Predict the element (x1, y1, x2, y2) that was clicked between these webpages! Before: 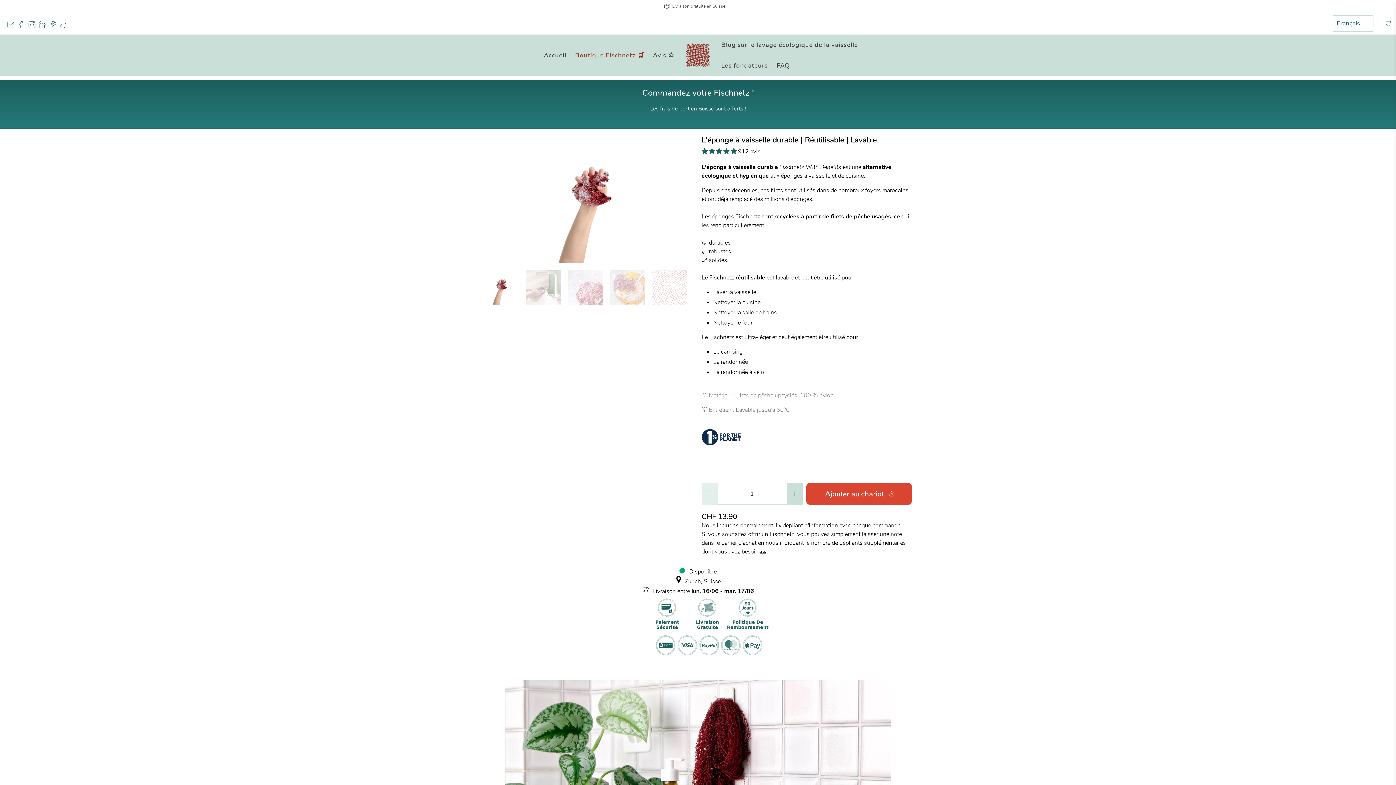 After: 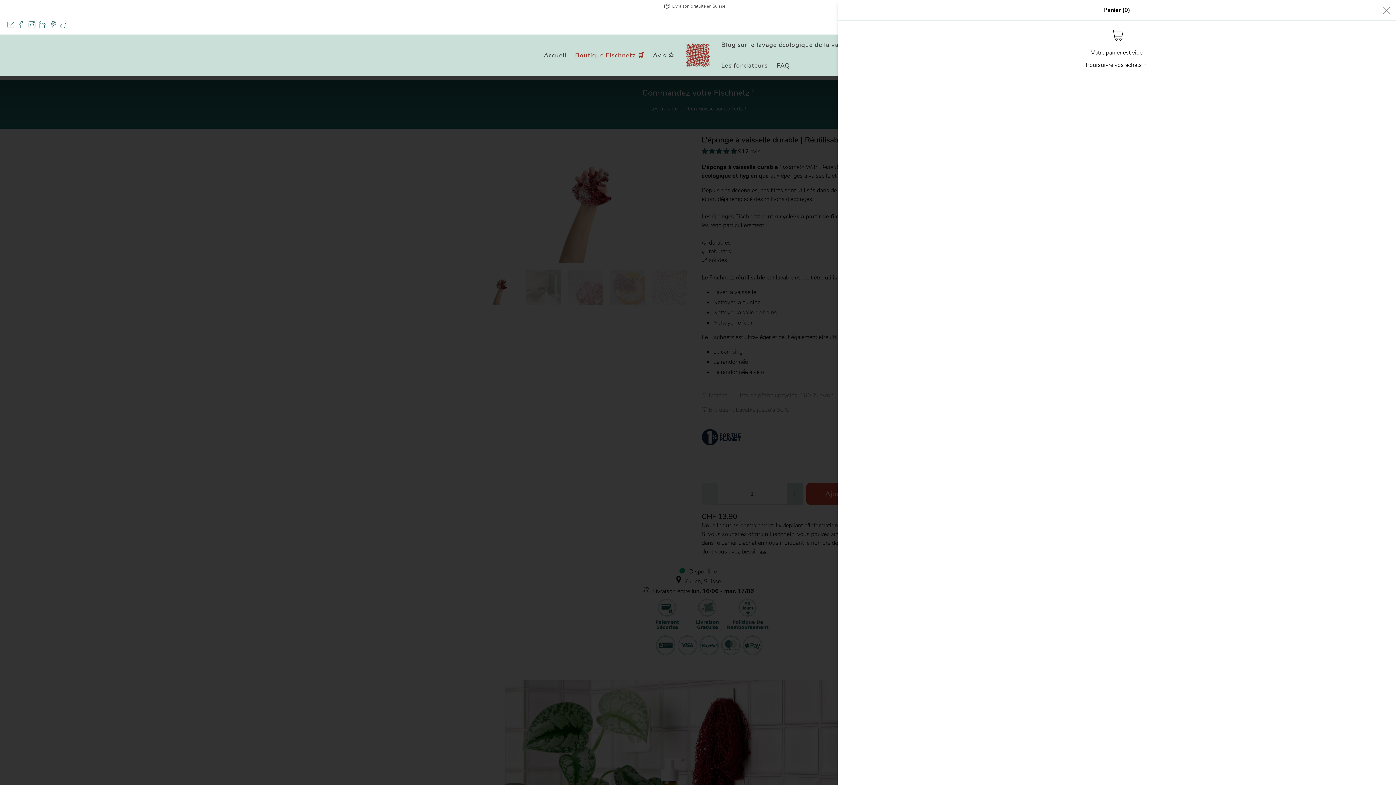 Action: bbox: (1379, 18, 1396, 28)